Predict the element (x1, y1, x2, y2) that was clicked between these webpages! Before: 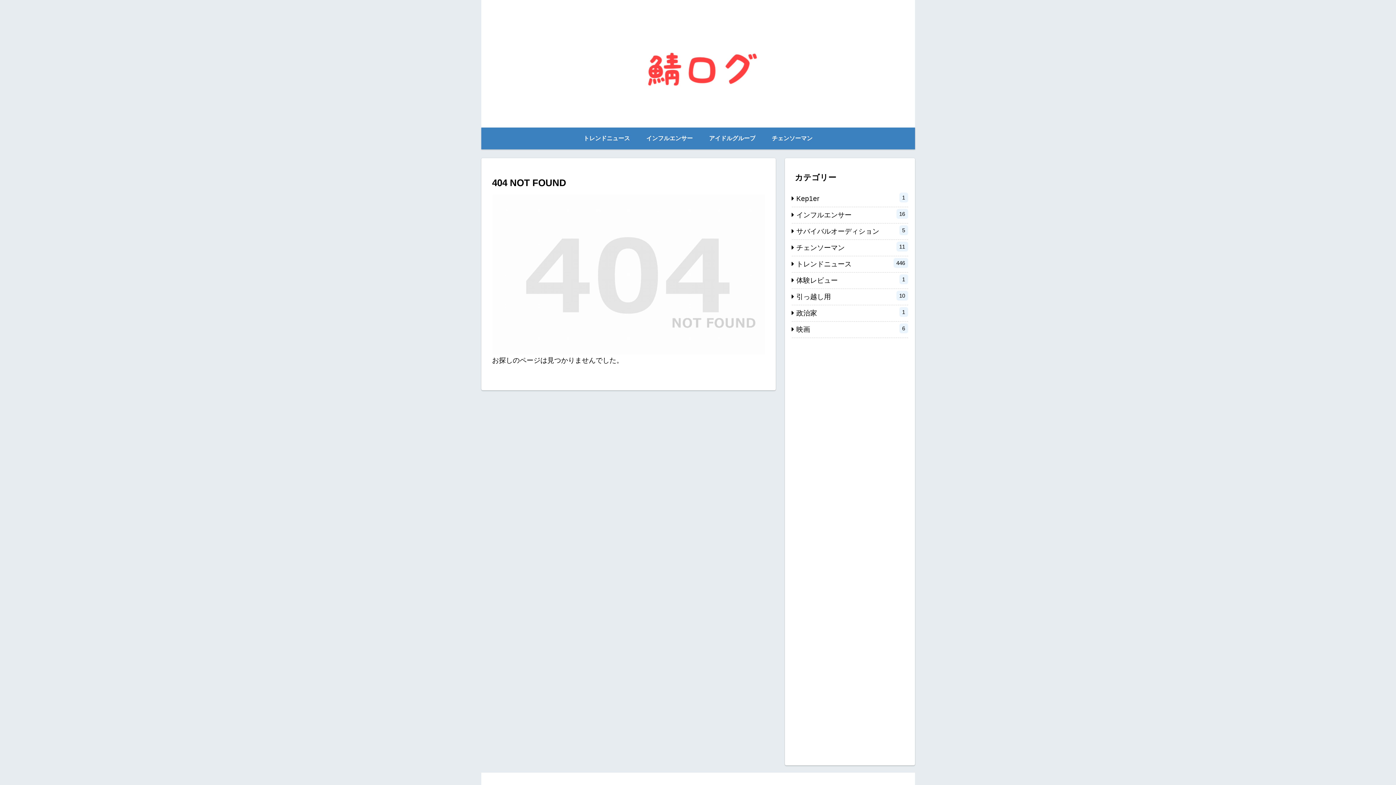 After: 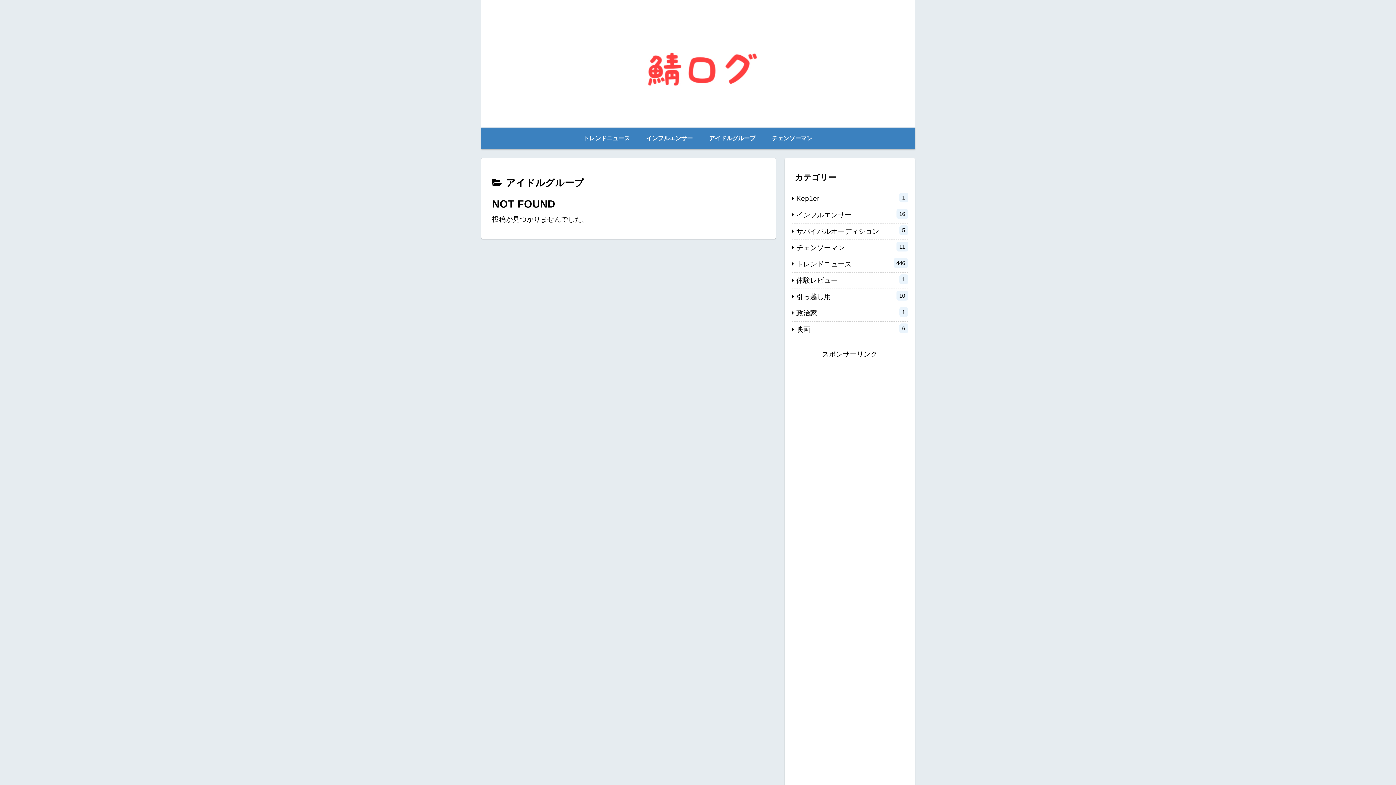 Action: label: アイドルグループ bbox: (701, 127, 763, 149)